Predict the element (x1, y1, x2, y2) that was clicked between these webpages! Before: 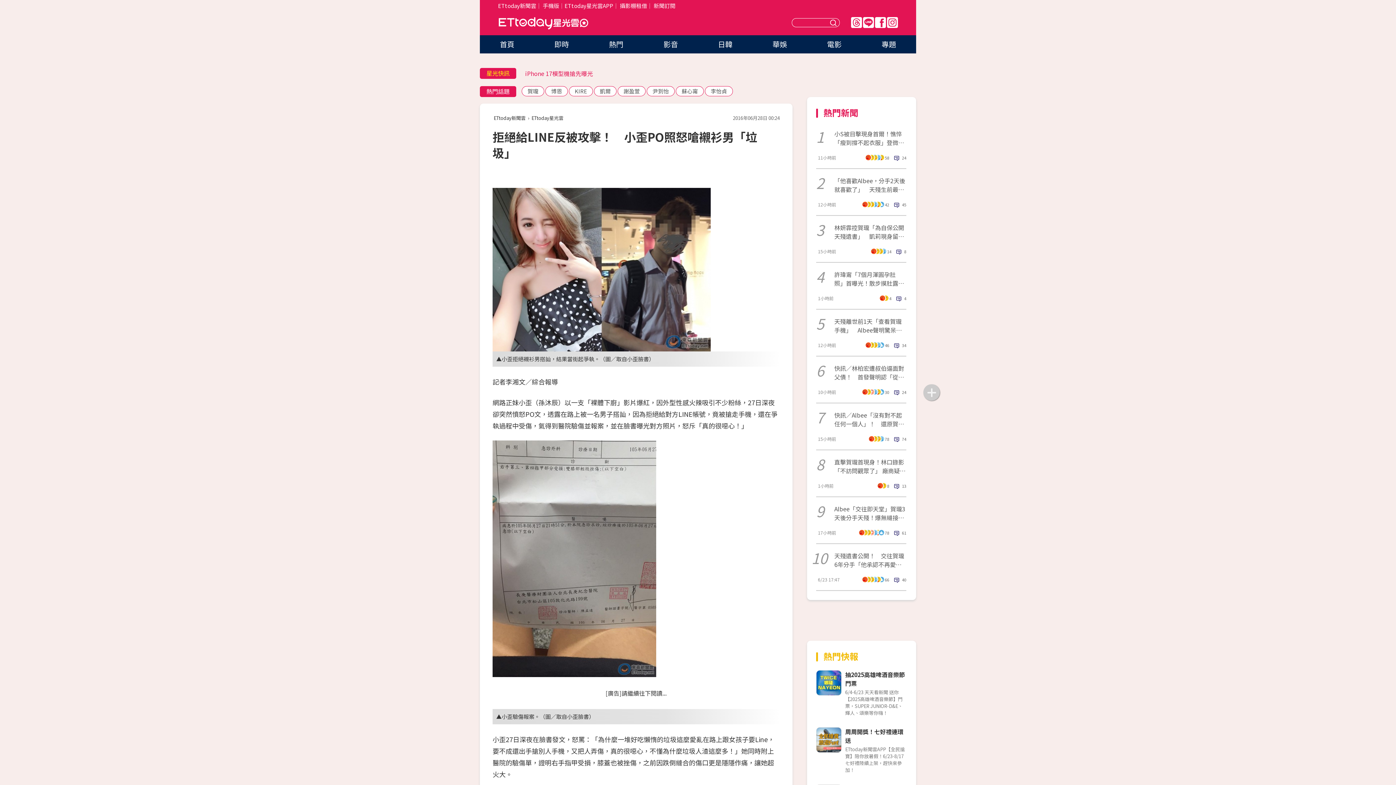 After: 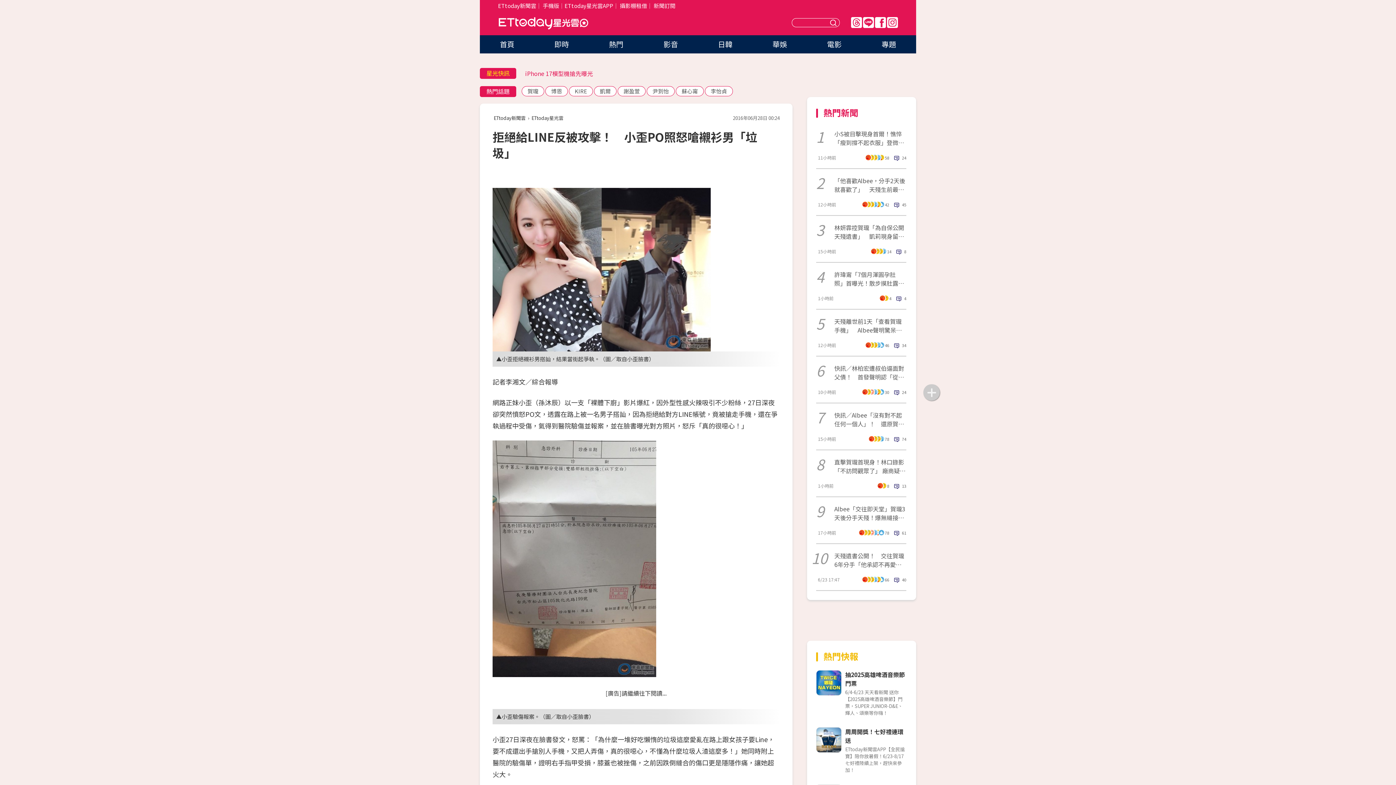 Action: label: ETtoday星光雲APP bbox: (564, 1, 613, 9)